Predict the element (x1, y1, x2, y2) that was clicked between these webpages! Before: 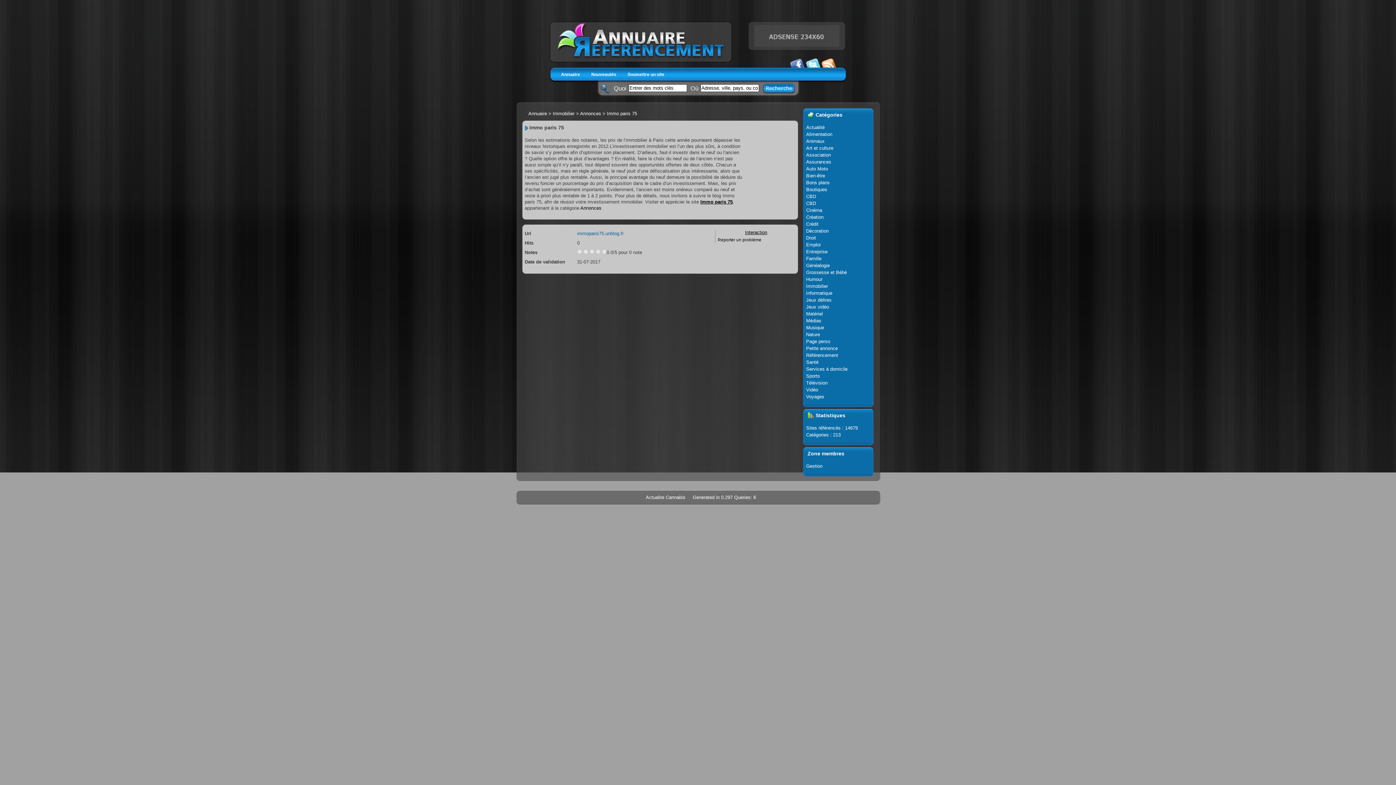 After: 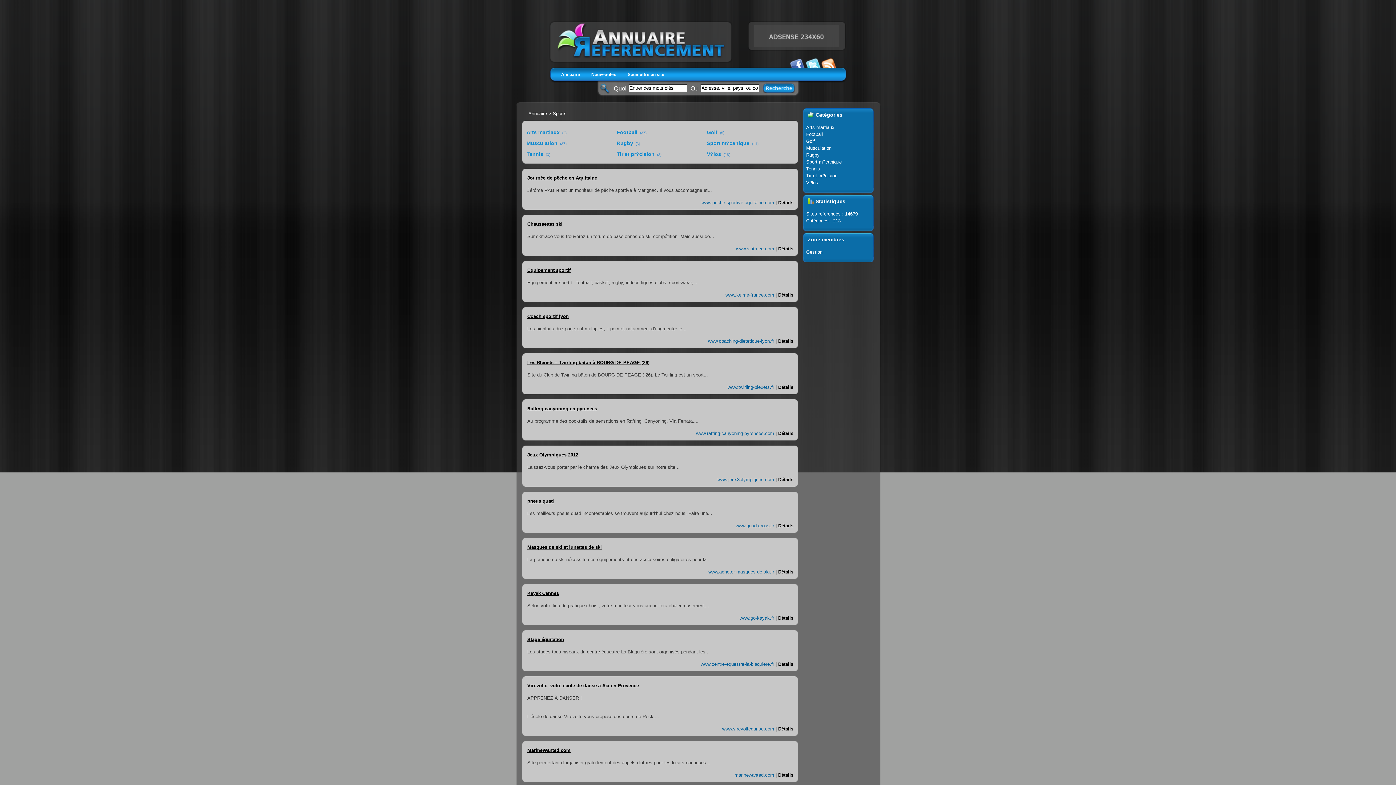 Action: bbox: (804, 372, 872, 379) label: Sports